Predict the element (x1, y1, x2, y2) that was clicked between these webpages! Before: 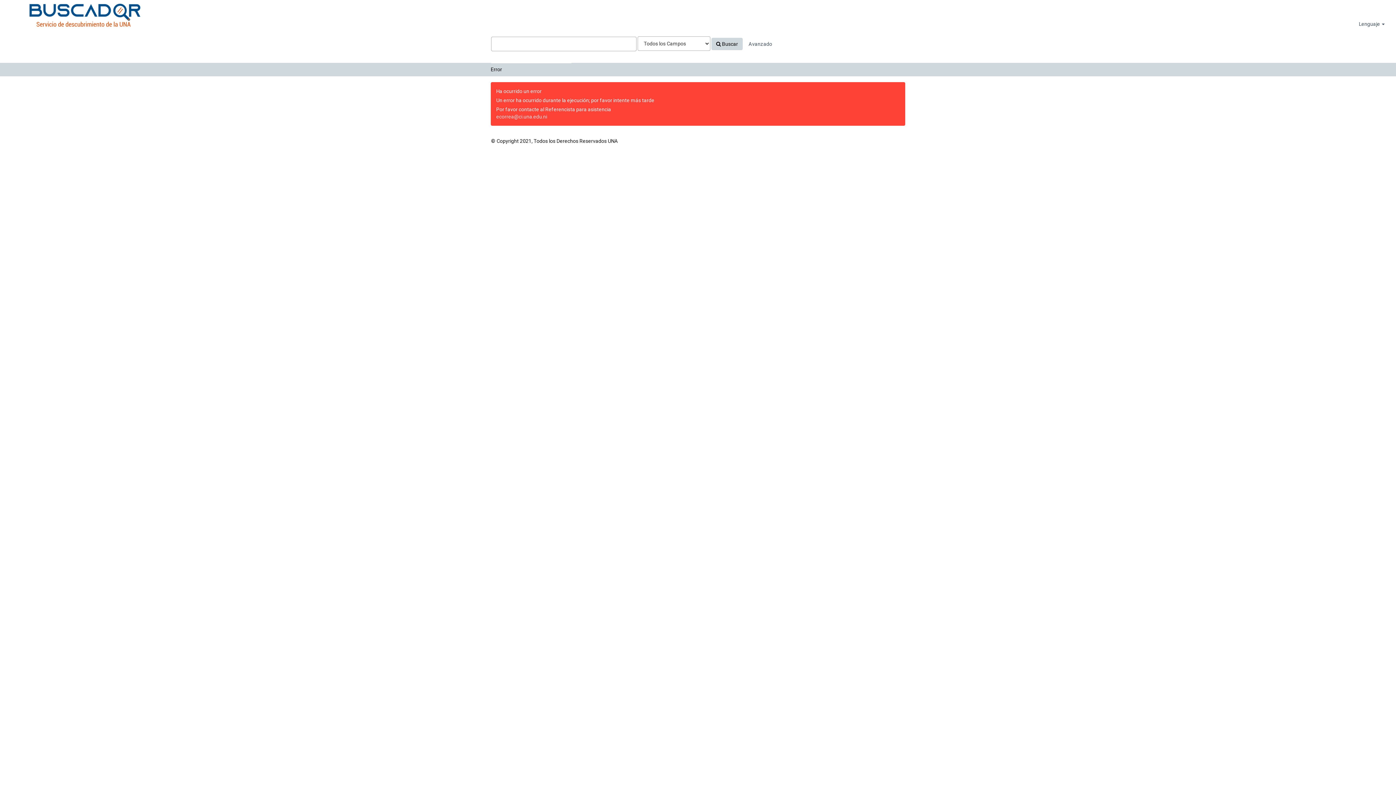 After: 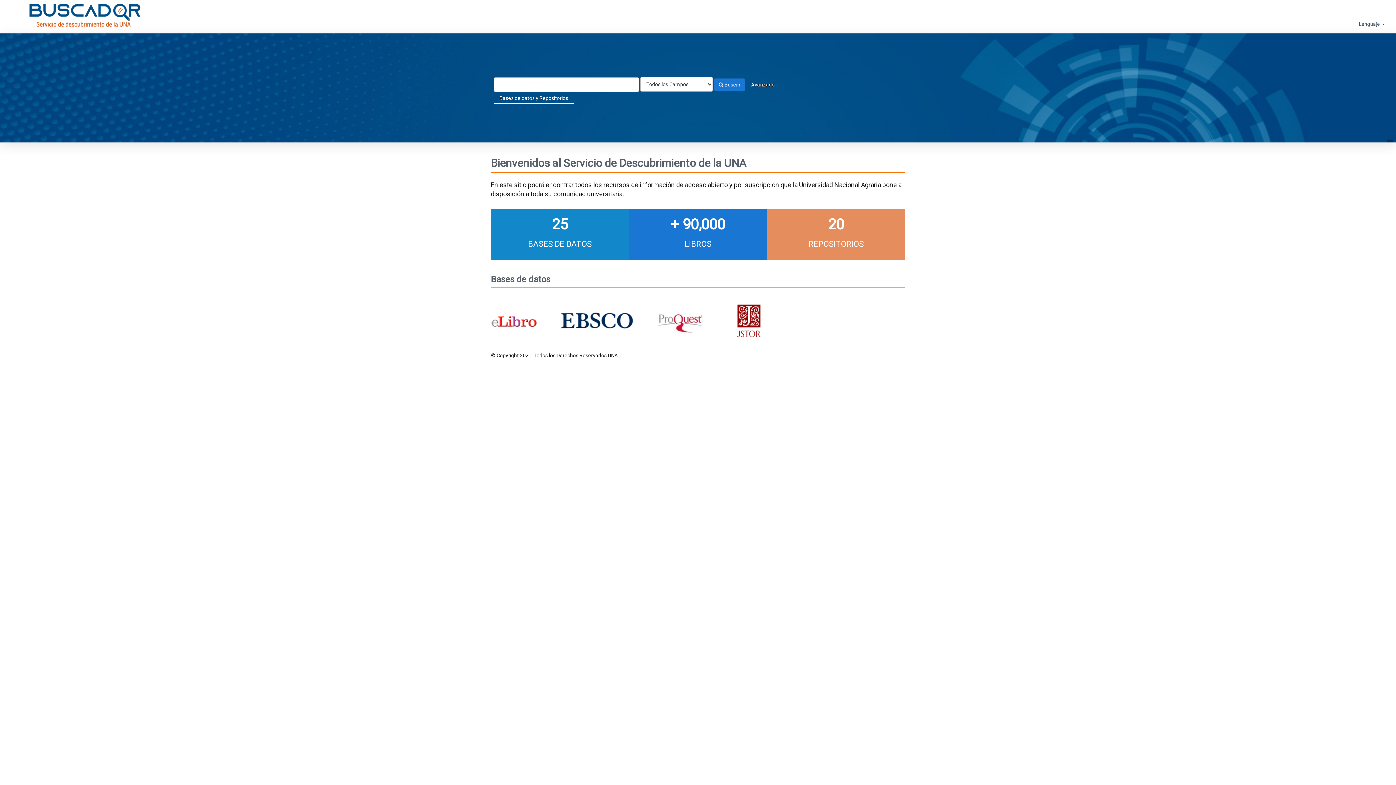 Action: label: VuFind bbox: (5, 2, 164, 27)